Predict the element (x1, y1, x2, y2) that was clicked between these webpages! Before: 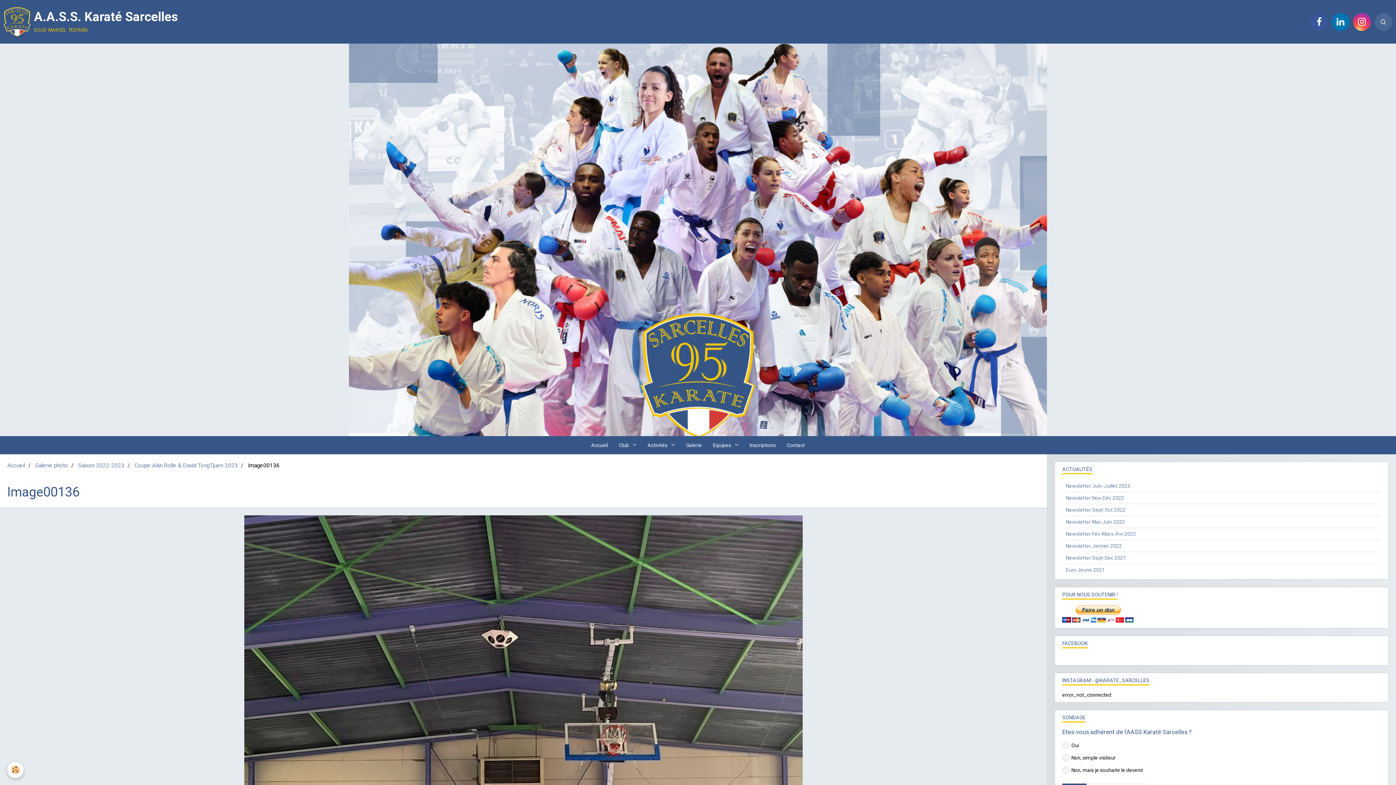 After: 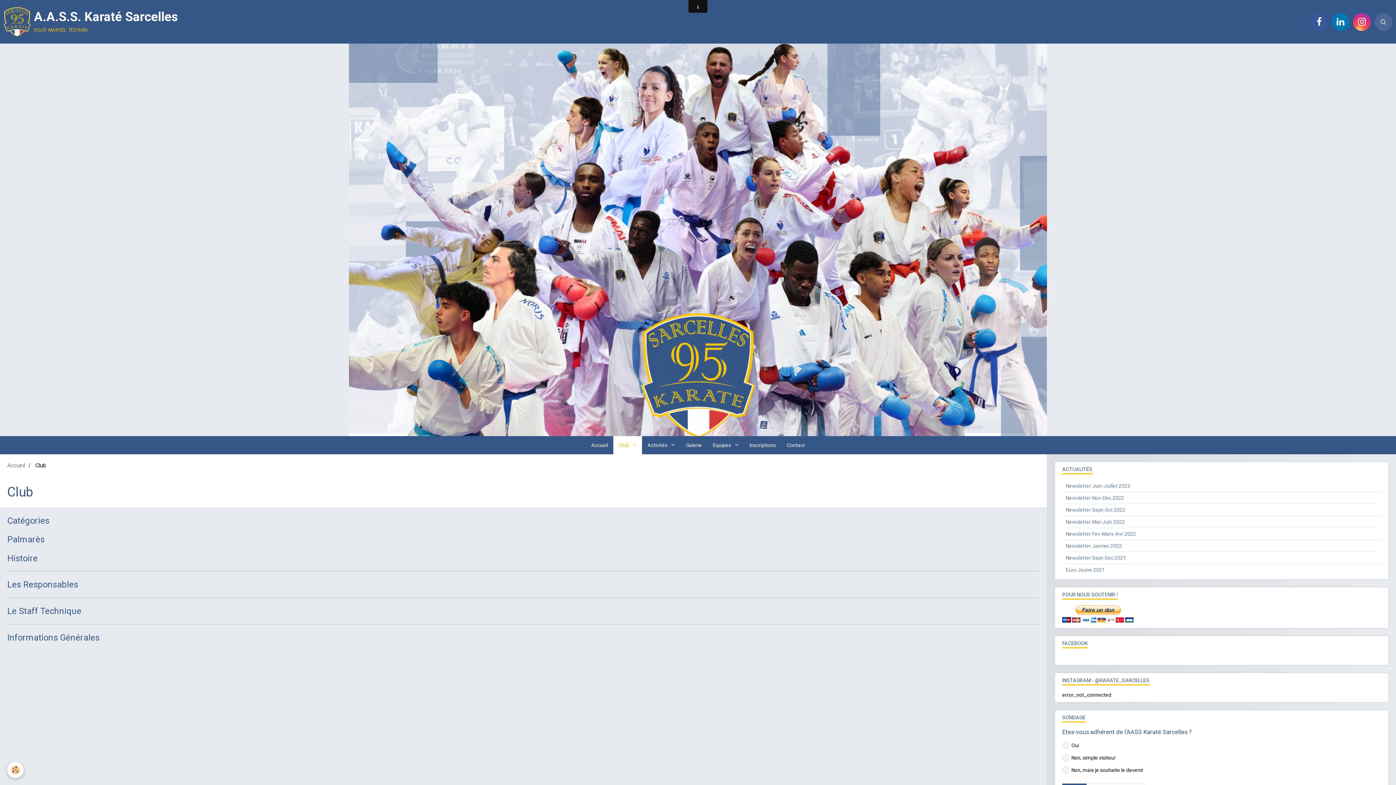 Action: bbox: (613, 436, 642, 454) label: Club 